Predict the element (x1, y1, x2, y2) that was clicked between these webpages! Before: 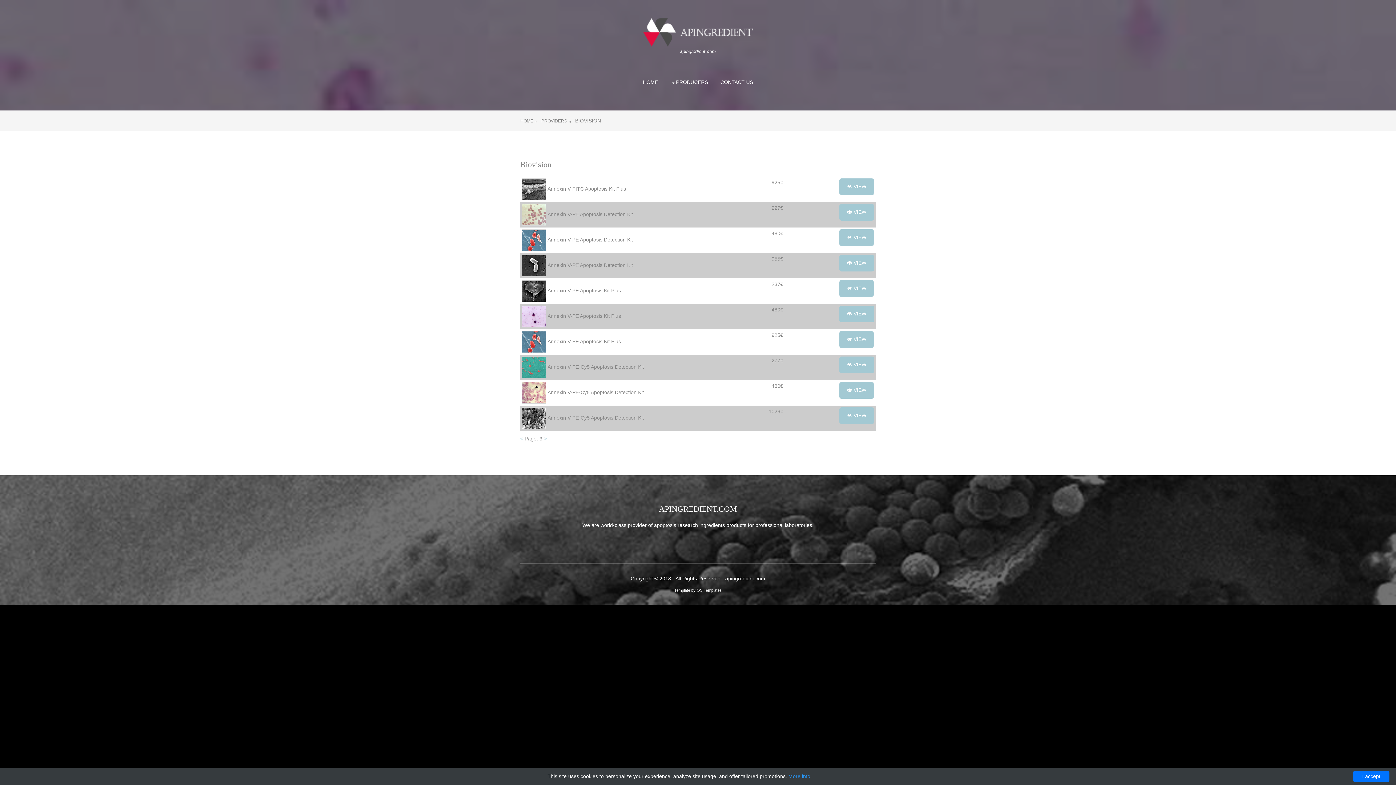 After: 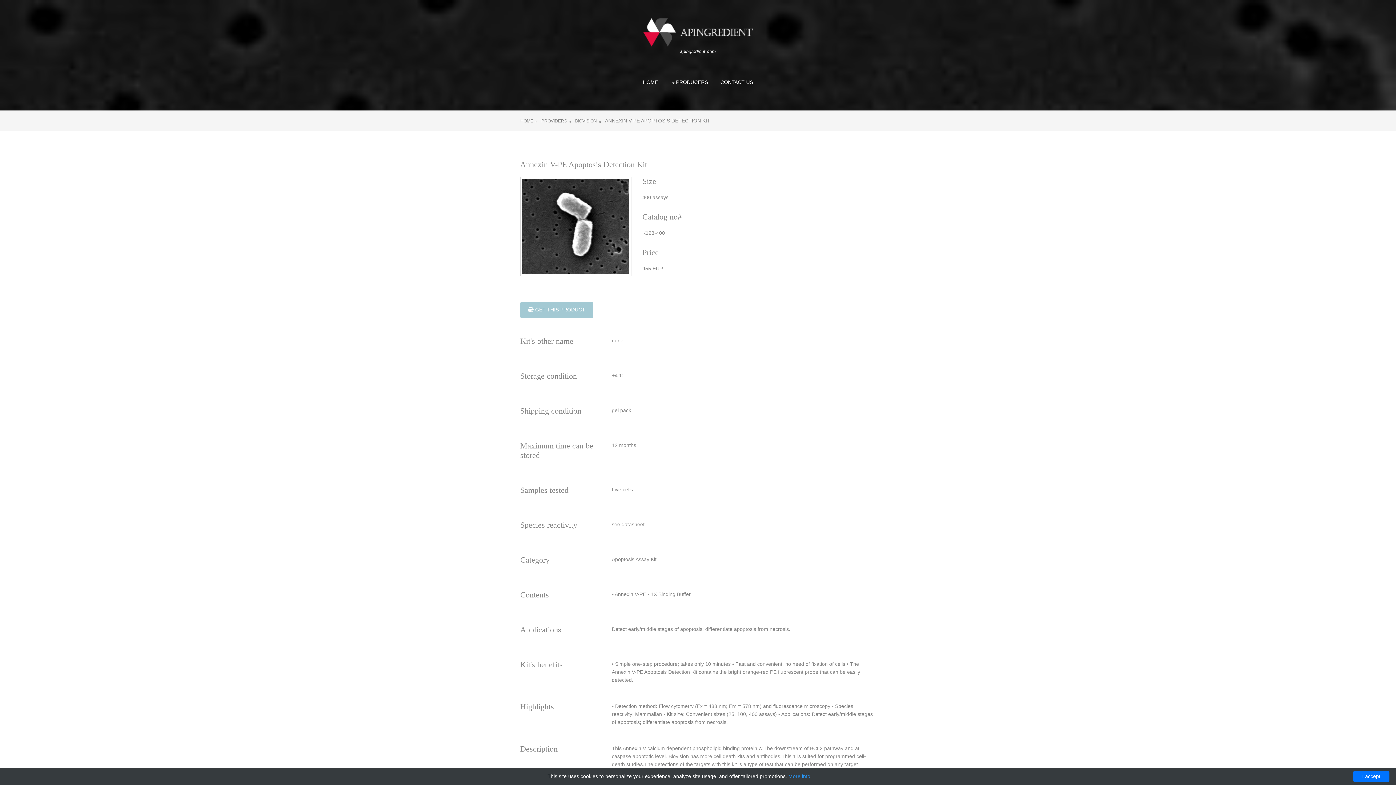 Action: label:  VIEW bbox: (839, 254, 874, 271)